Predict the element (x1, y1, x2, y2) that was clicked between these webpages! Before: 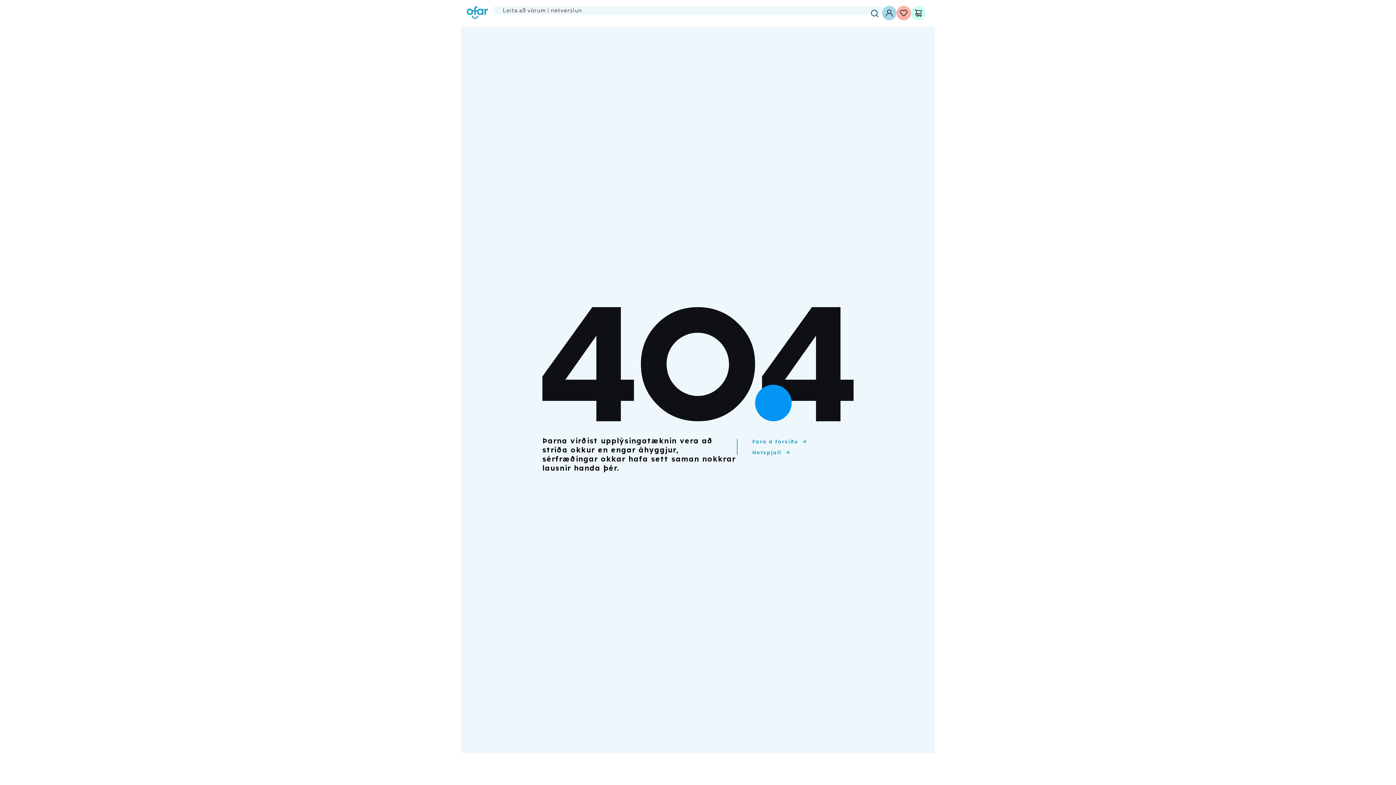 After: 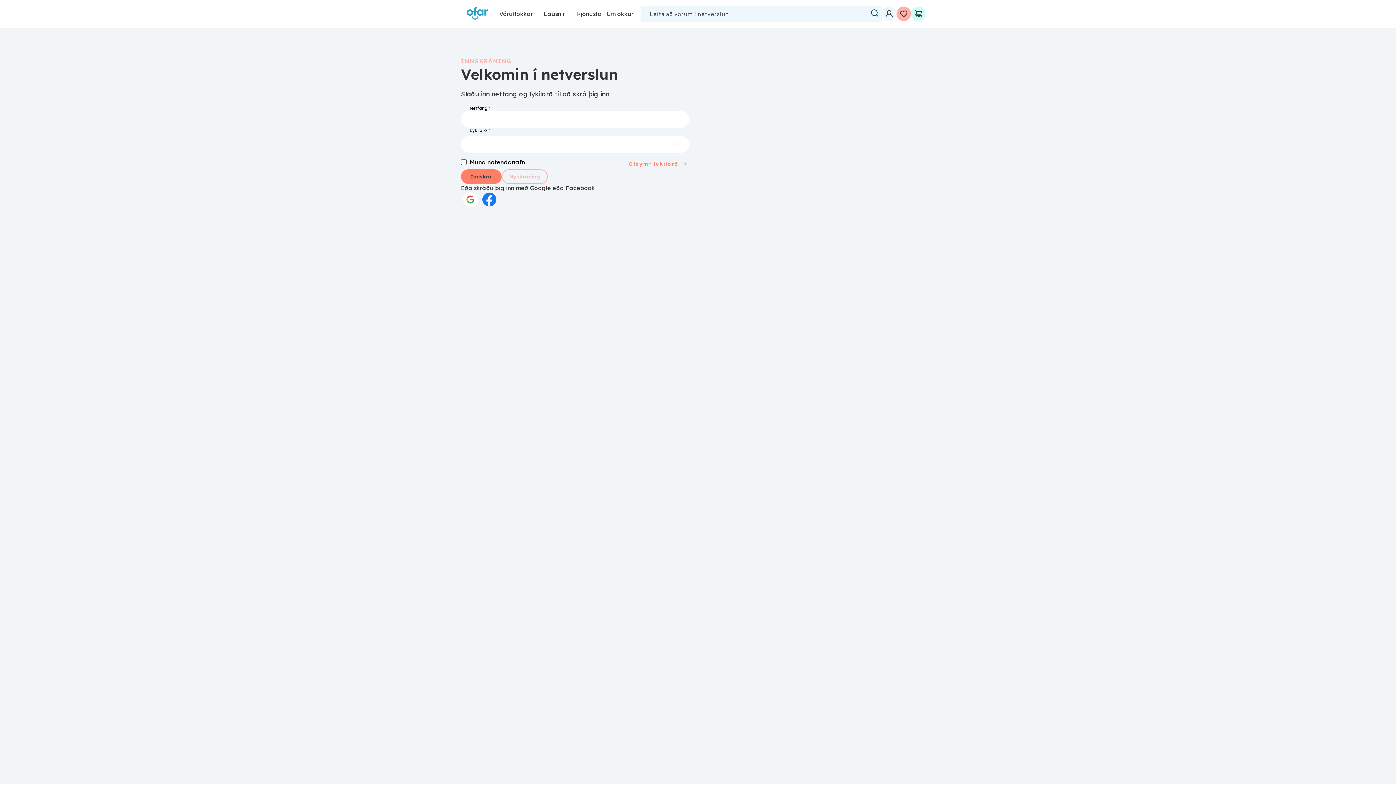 Action: label: Innskráning bbox: (882, 5, 896, 20)